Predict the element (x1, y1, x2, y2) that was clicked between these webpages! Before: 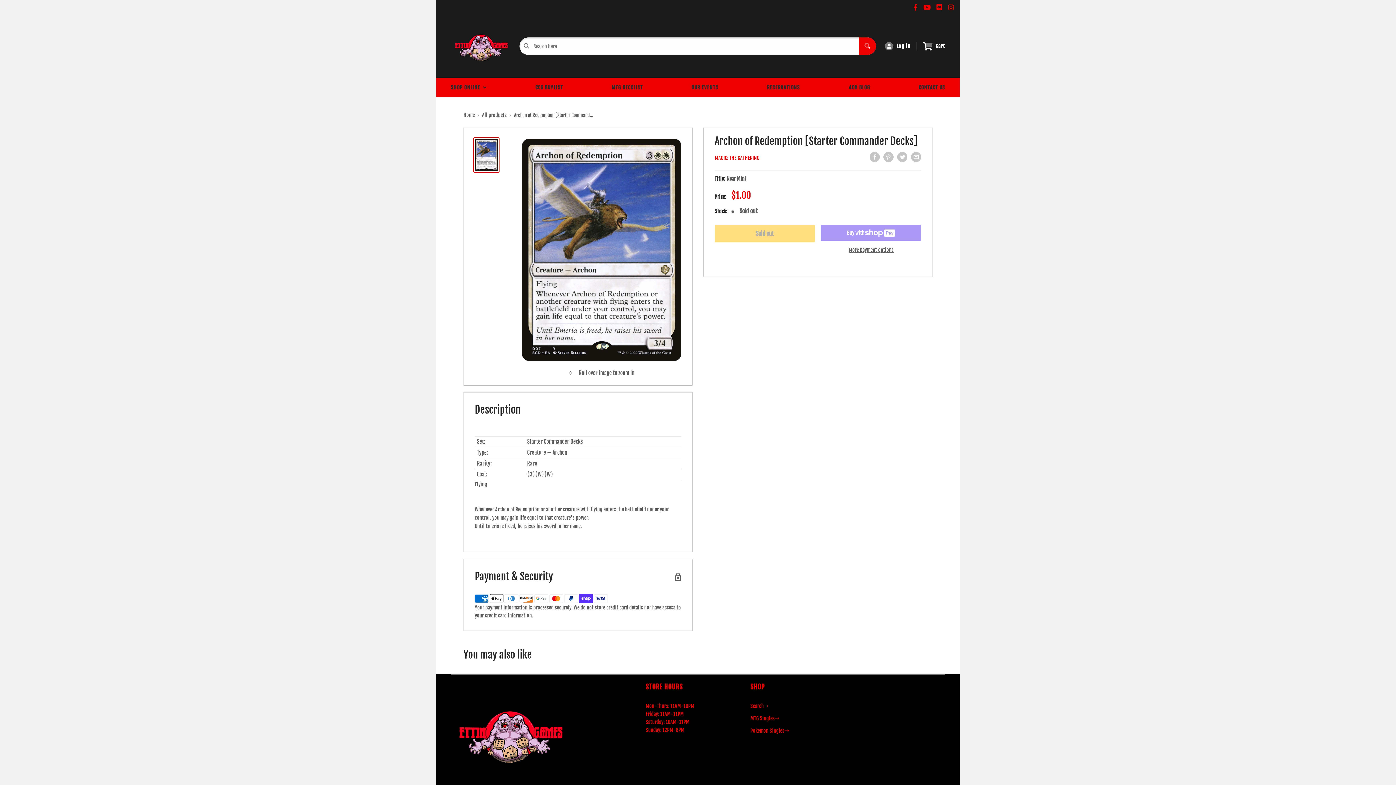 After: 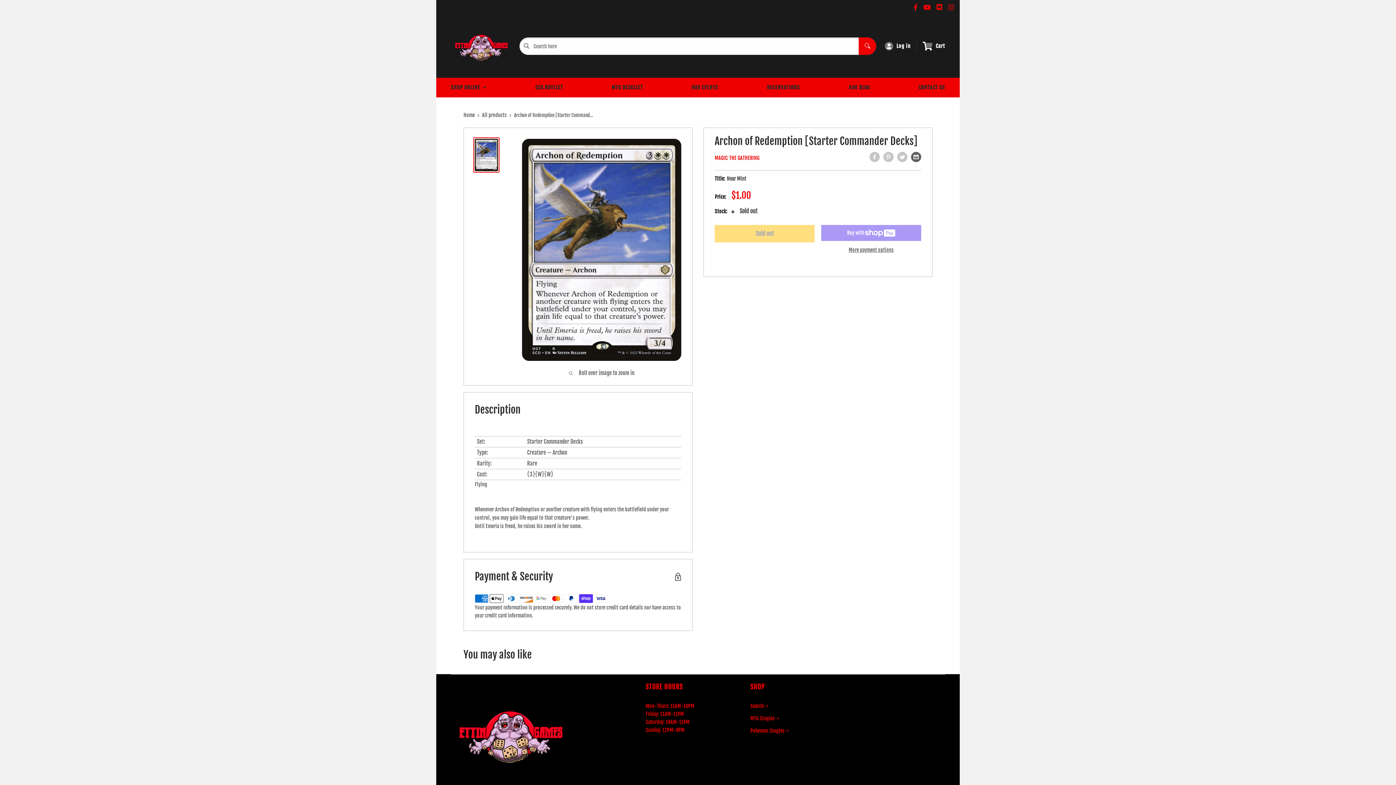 Action: label: Share by email bbox: (911, 152, 921, 162)